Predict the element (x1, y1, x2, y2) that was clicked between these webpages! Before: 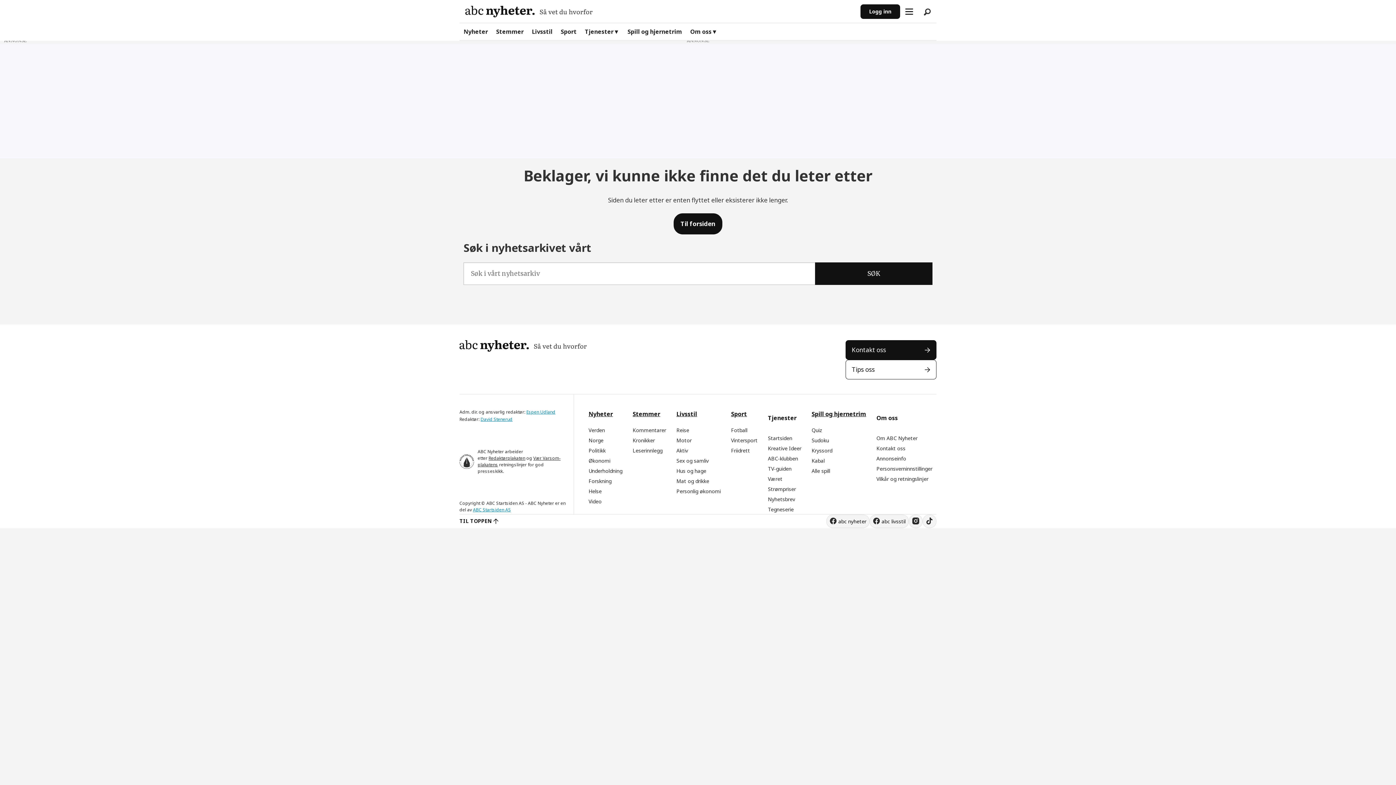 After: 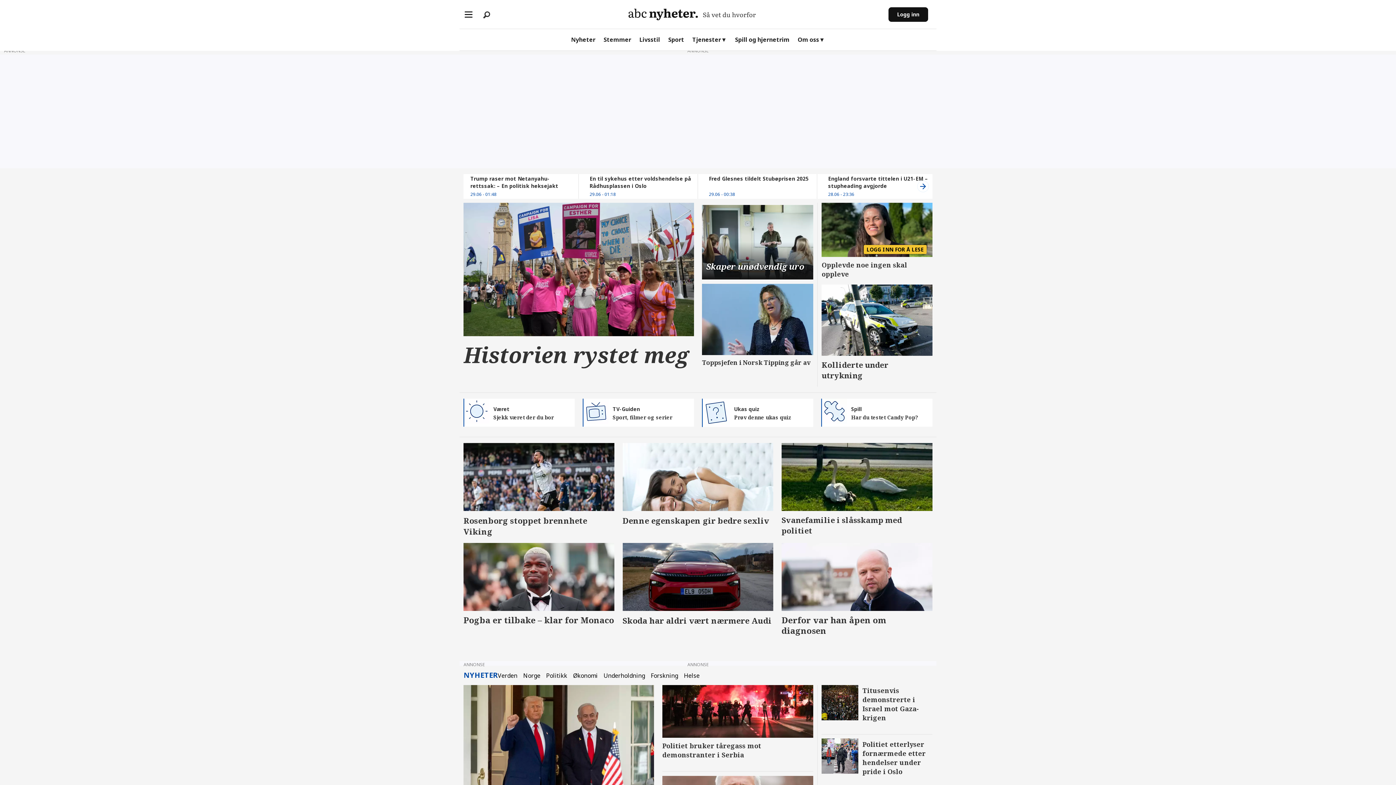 Action: label: Gå til forside bbox: (465, 3, 592, 20)